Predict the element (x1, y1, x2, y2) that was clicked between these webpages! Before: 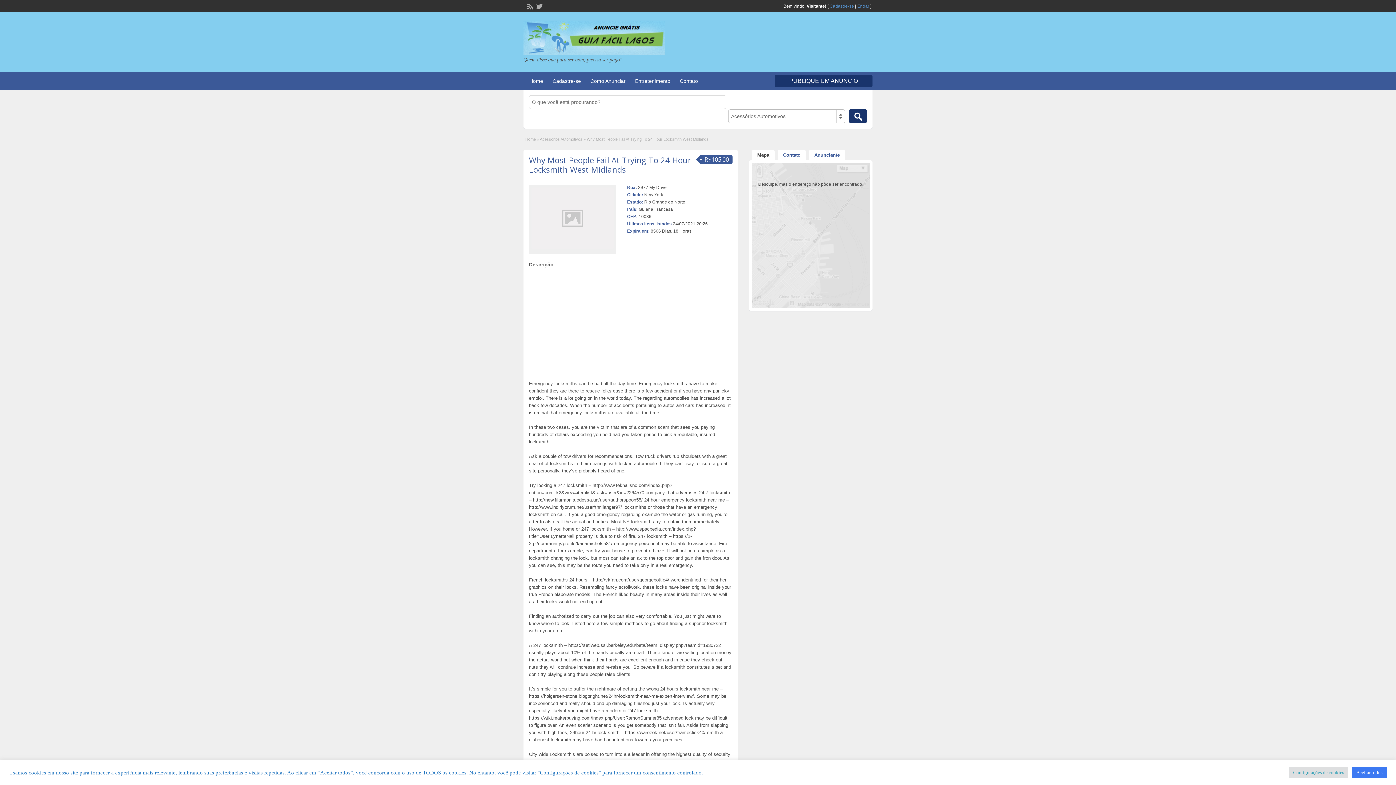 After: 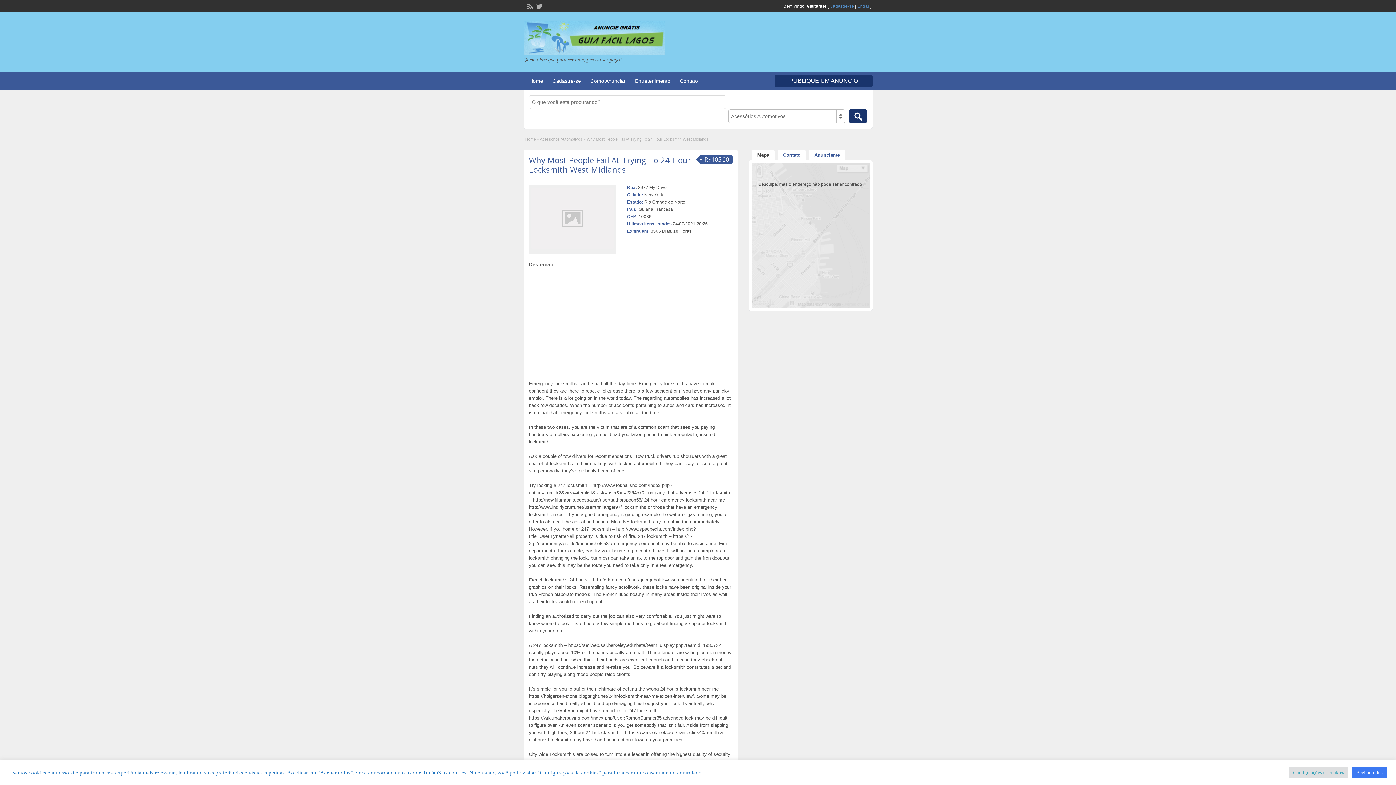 Action: label: Mapa bbox: (752, 149, 774, 160)